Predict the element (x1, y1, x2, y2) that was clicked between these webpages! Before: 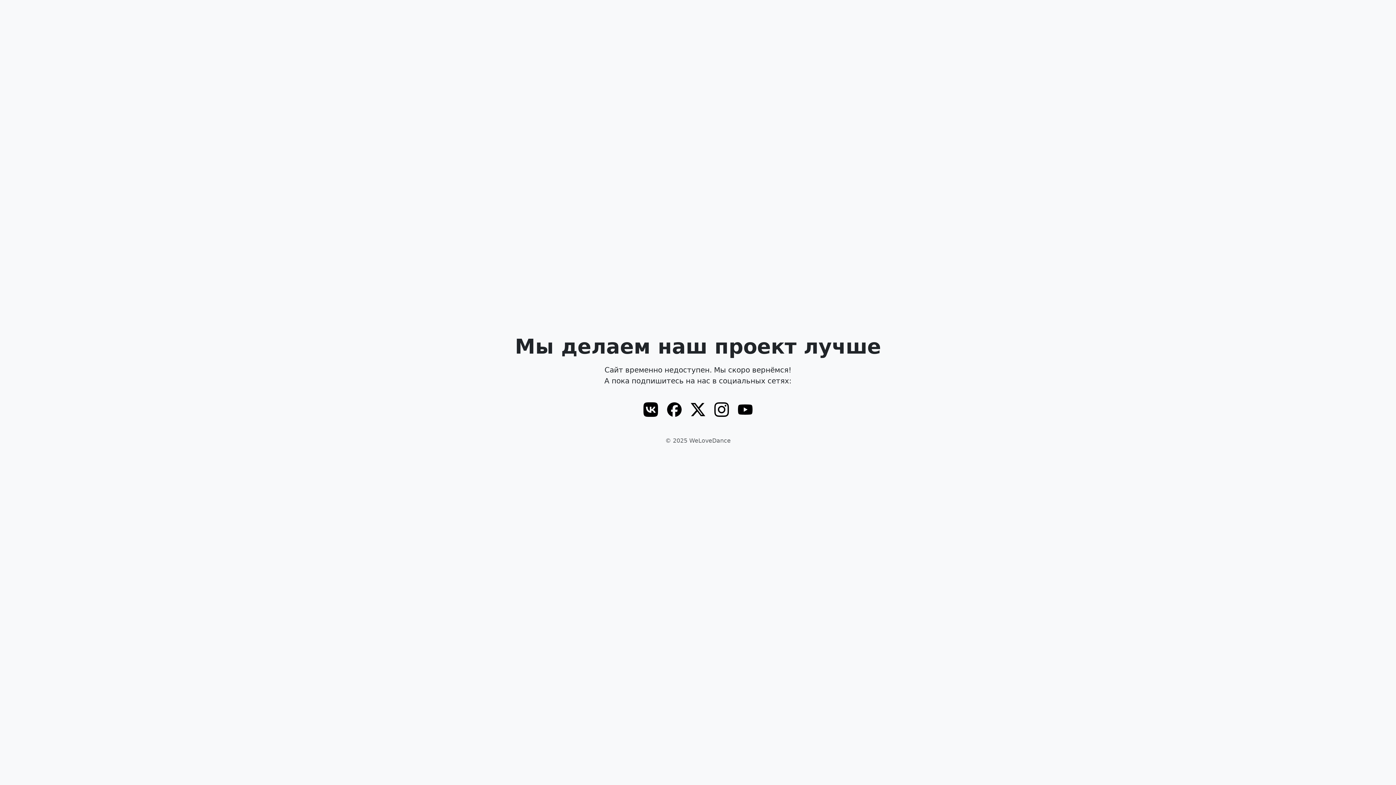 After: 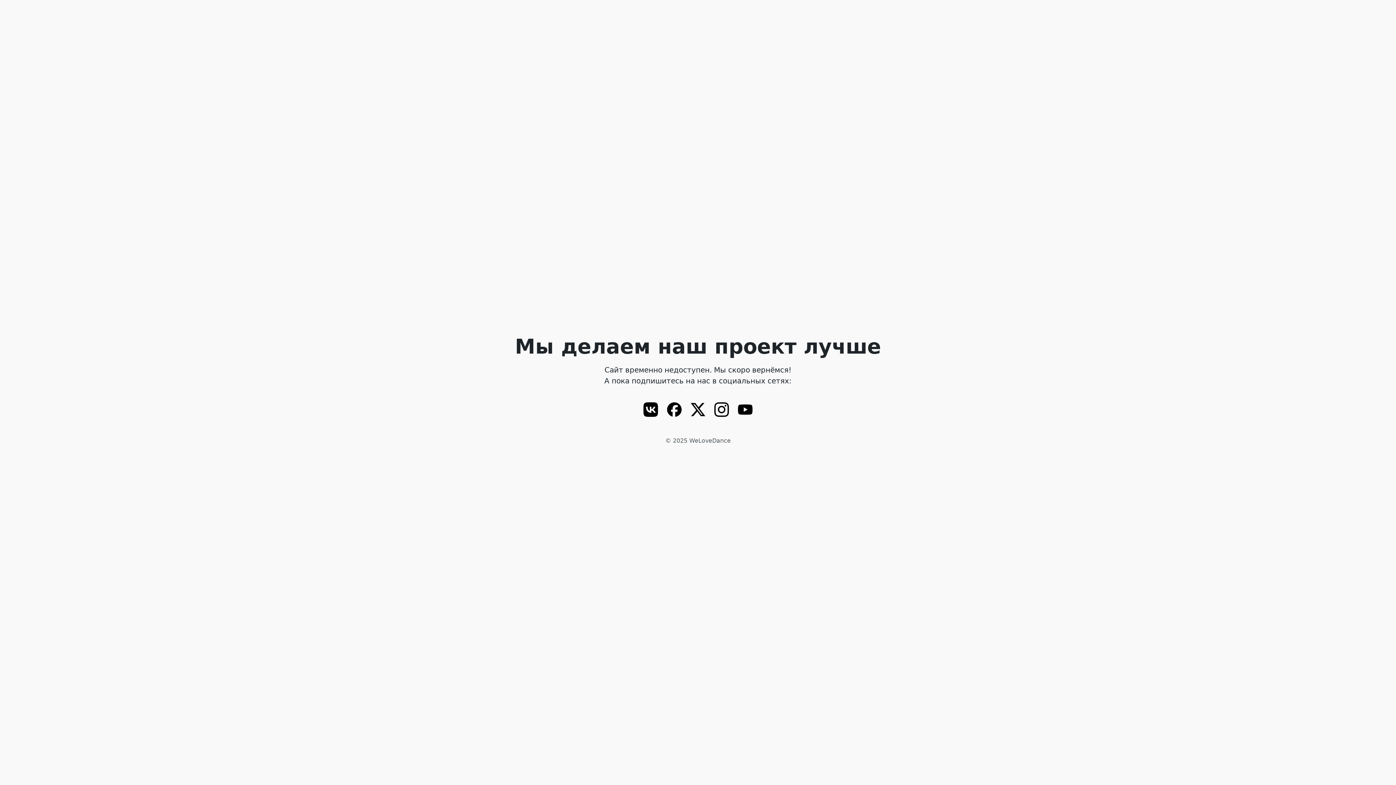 Action: bbox: (714, 402, 729, 416)